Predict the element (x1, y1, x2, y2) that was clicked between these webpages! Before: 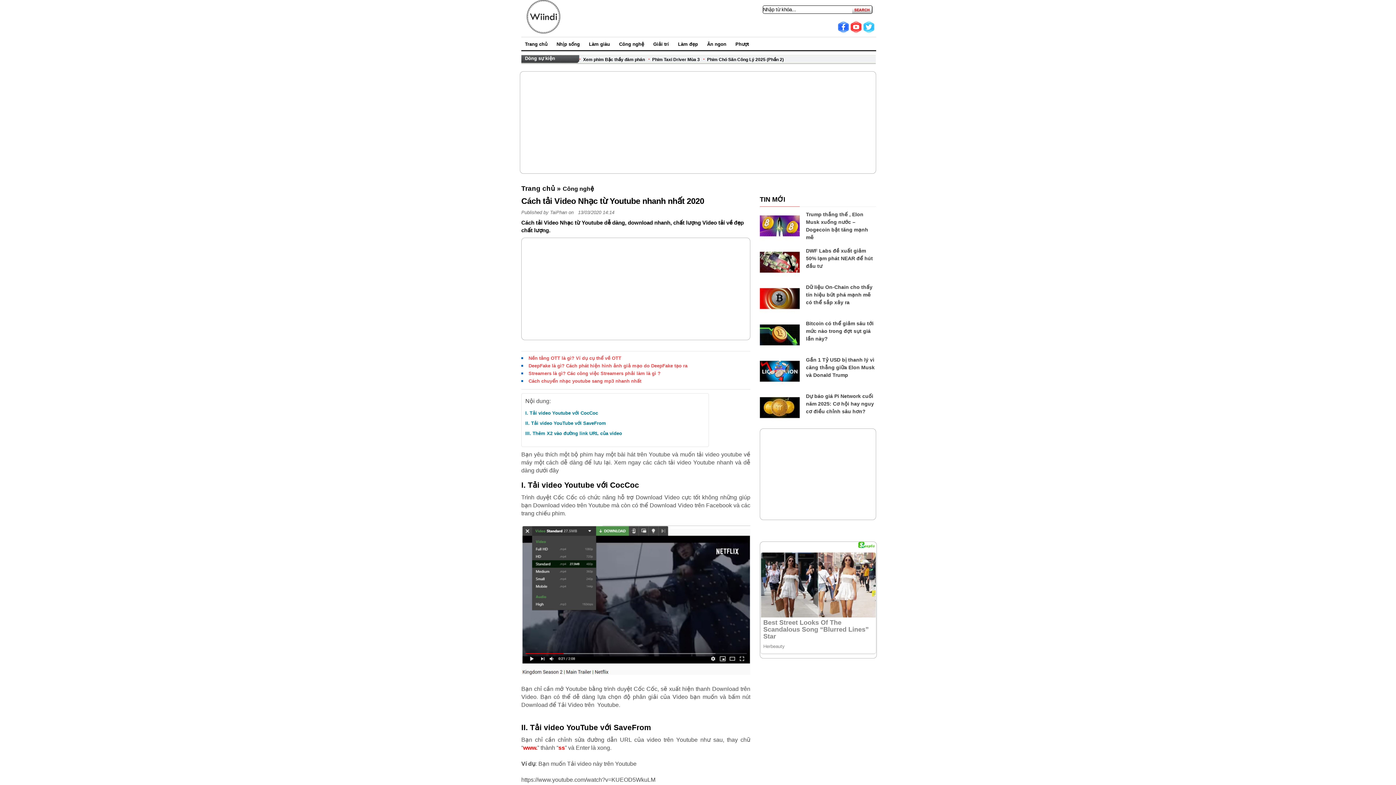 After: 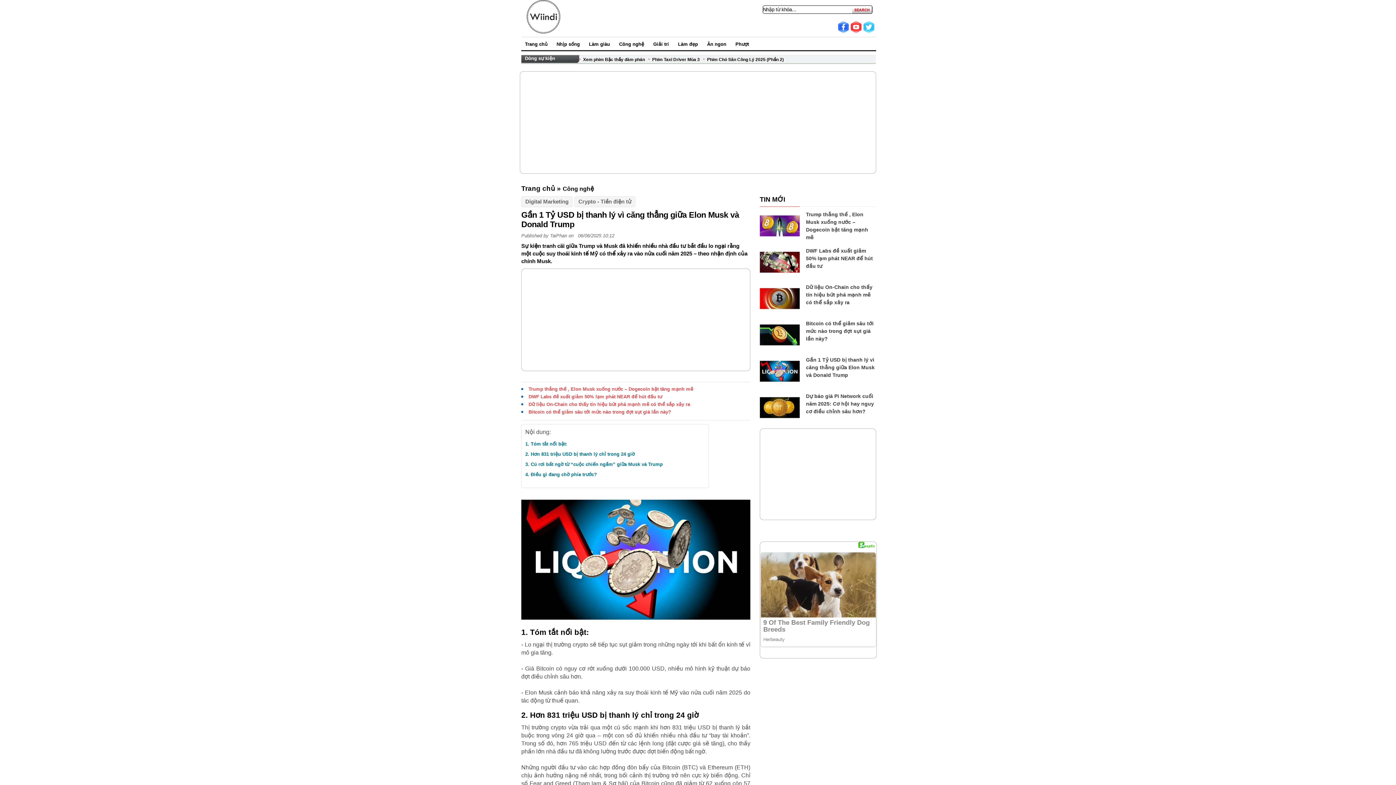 Action: label: Gần 1 Tỷ USD bị thanh lý vì căng thẳng giữa Elon Musk và Donald Trump bbox: (806, 357, 874, 378)